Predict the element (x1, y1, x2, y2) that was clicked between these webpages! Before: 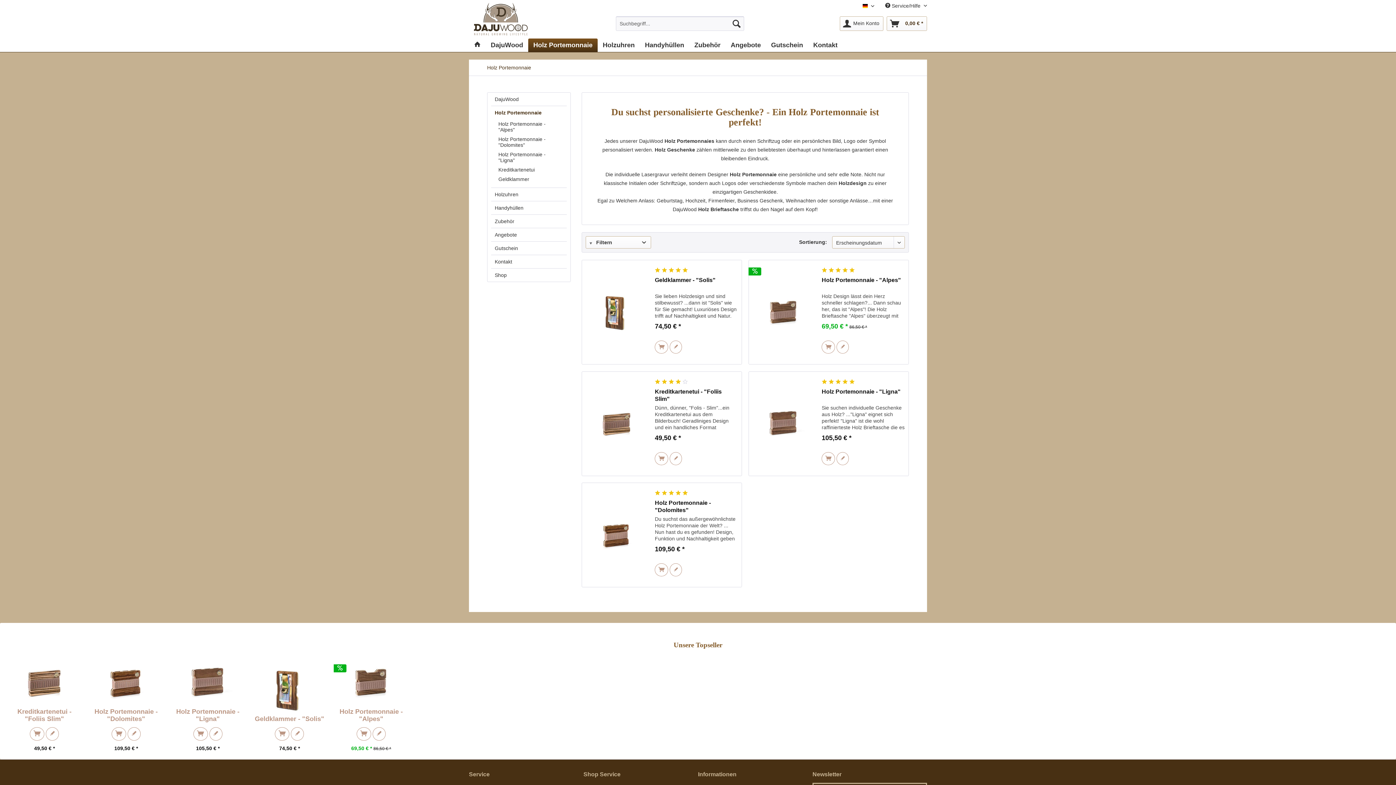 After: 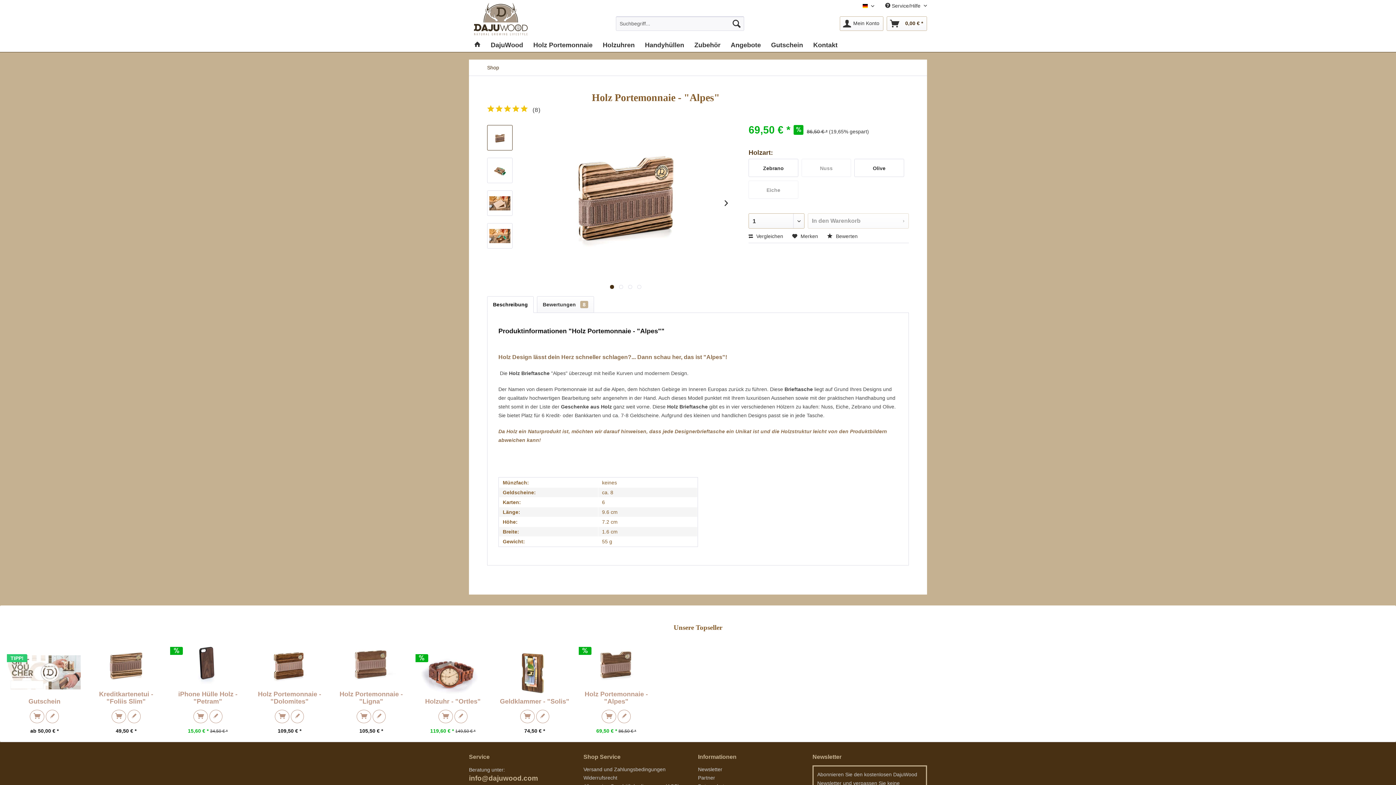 Action: bbox: (334, 657, 408, 708)